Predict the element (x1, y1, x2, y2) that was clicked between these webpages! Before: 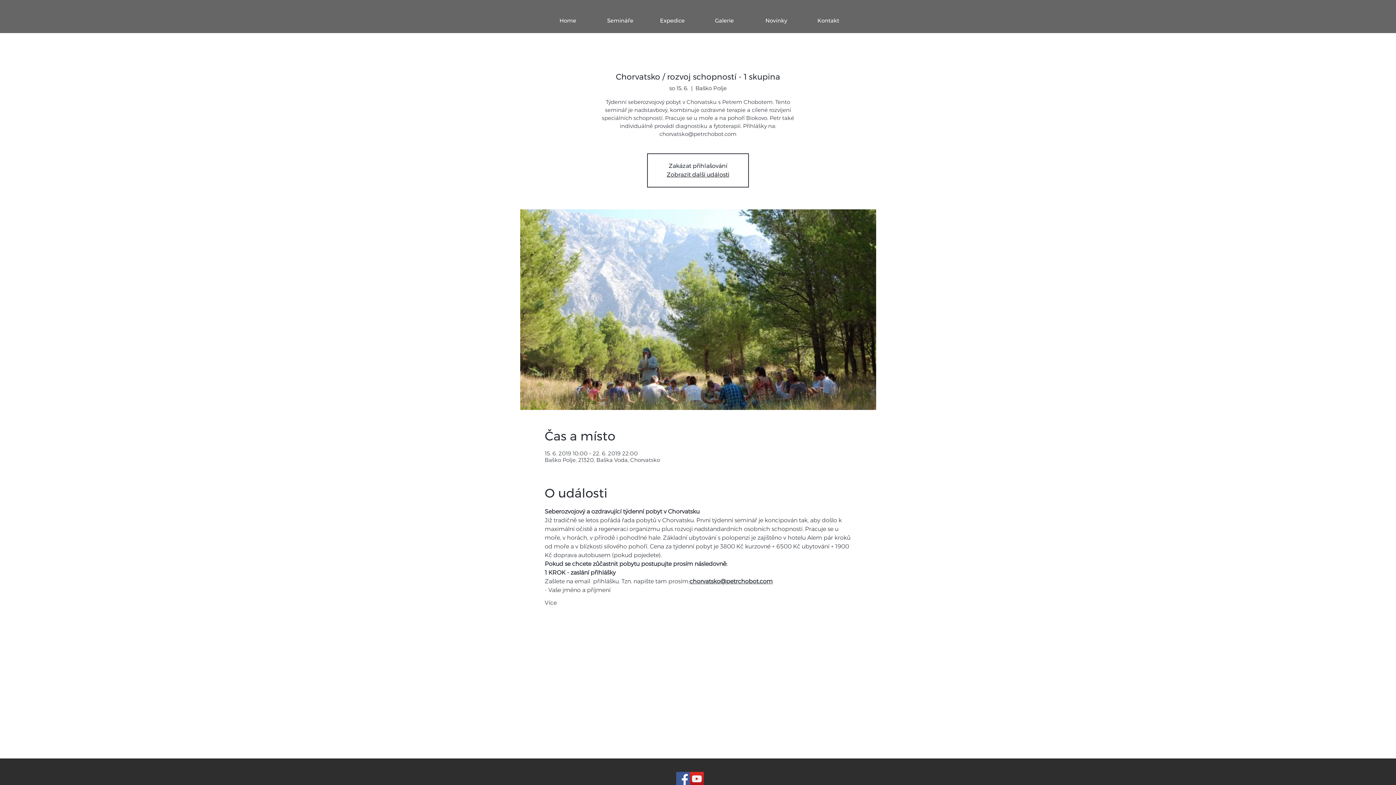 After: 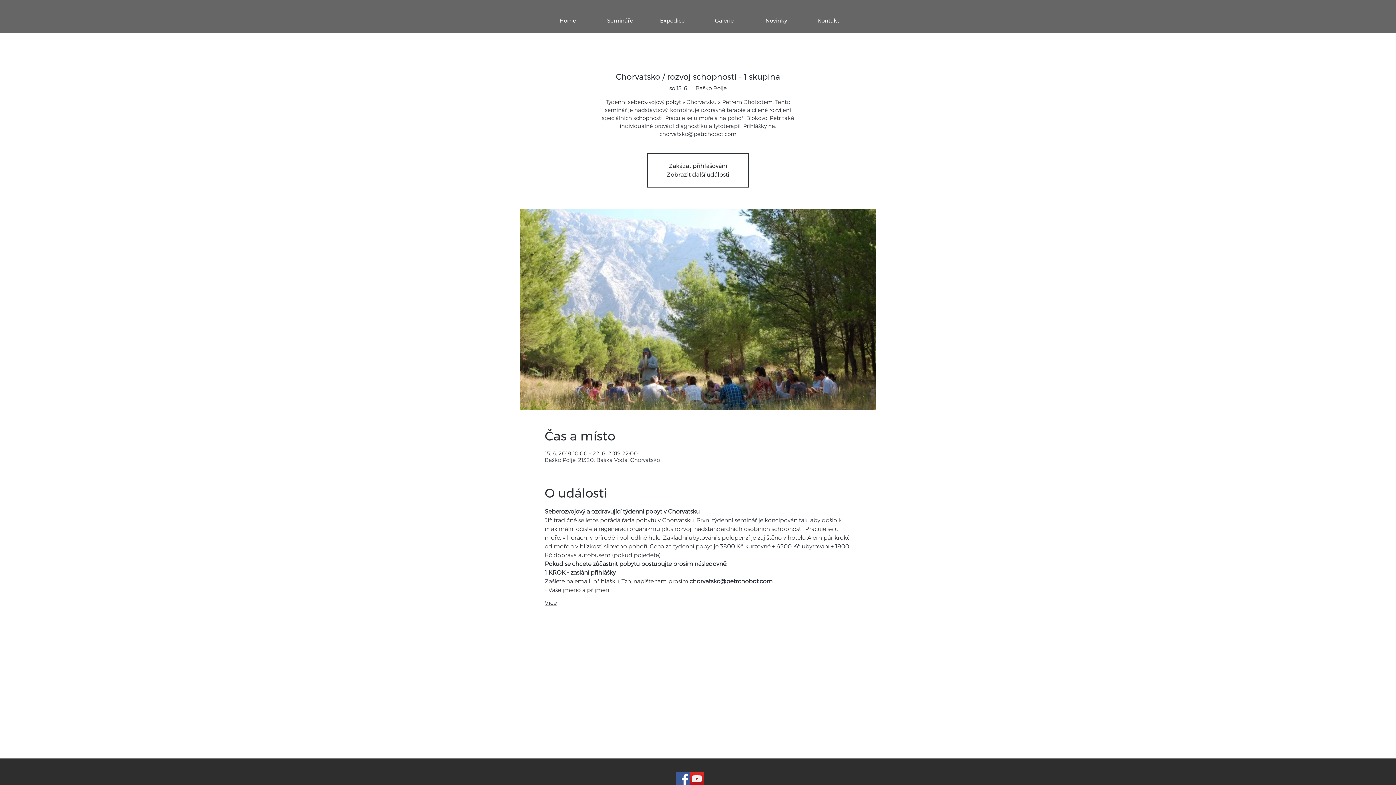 Action: label: Více bbox: (544, 599, 556, 607)